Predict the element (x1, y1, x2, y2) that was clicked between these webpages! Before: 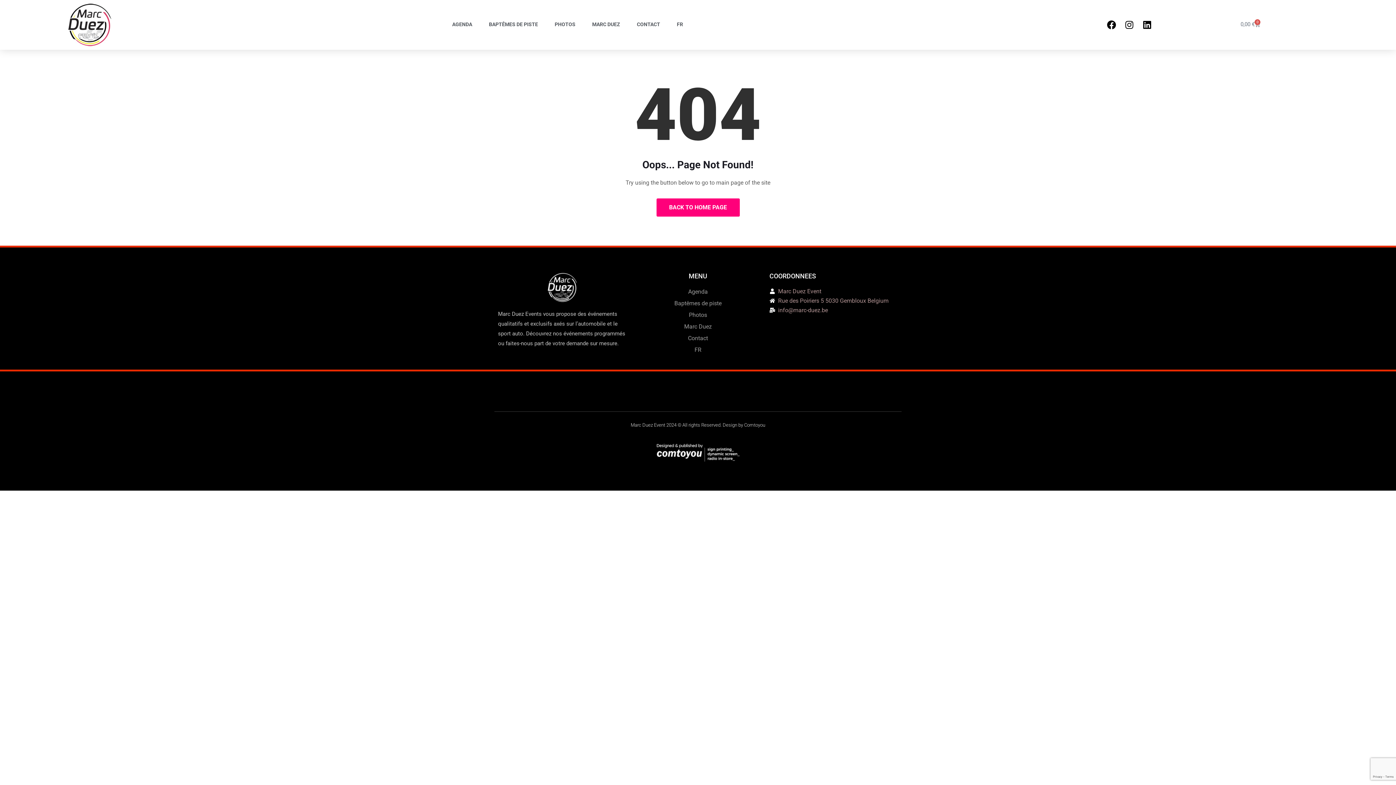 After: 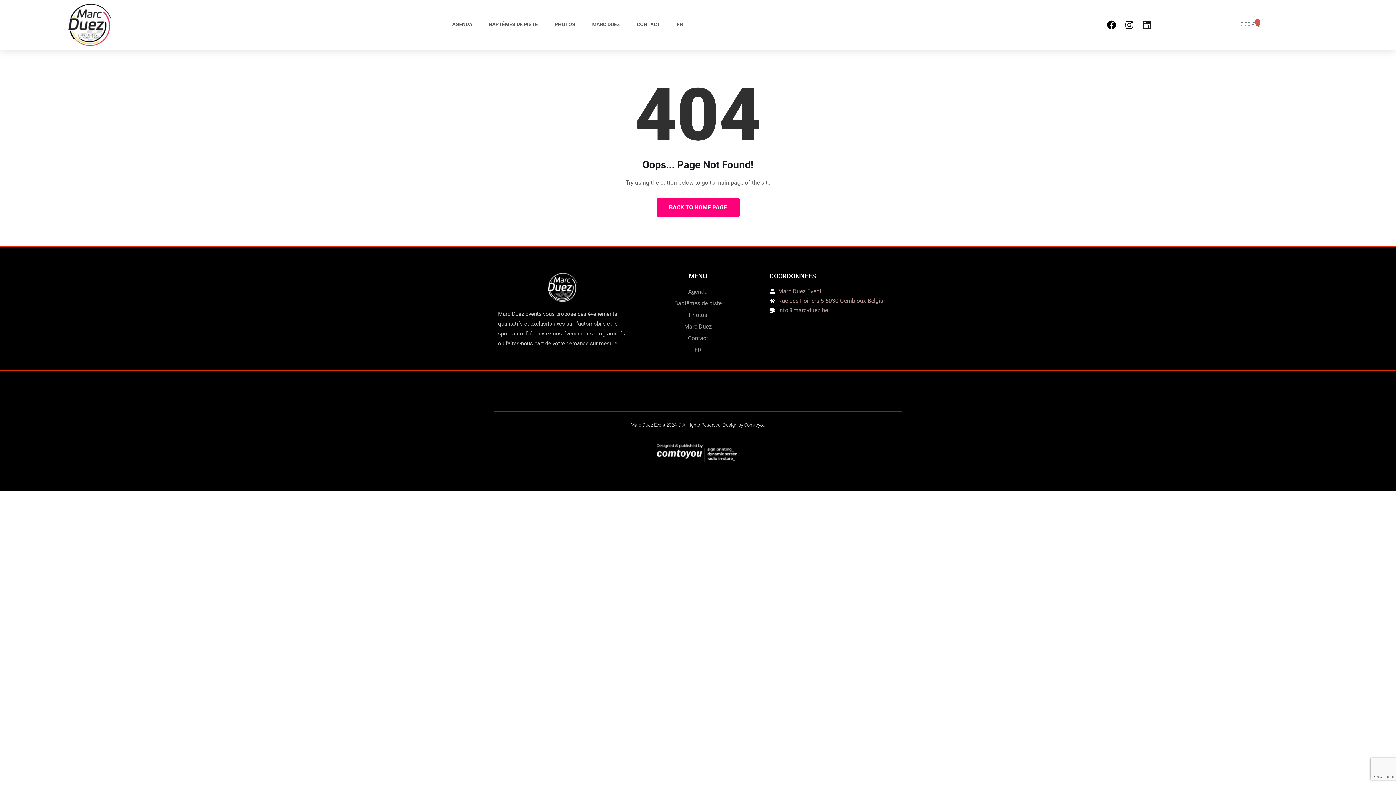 Action: bbox: (1140, 17, 1154, 32) label: Linkedin